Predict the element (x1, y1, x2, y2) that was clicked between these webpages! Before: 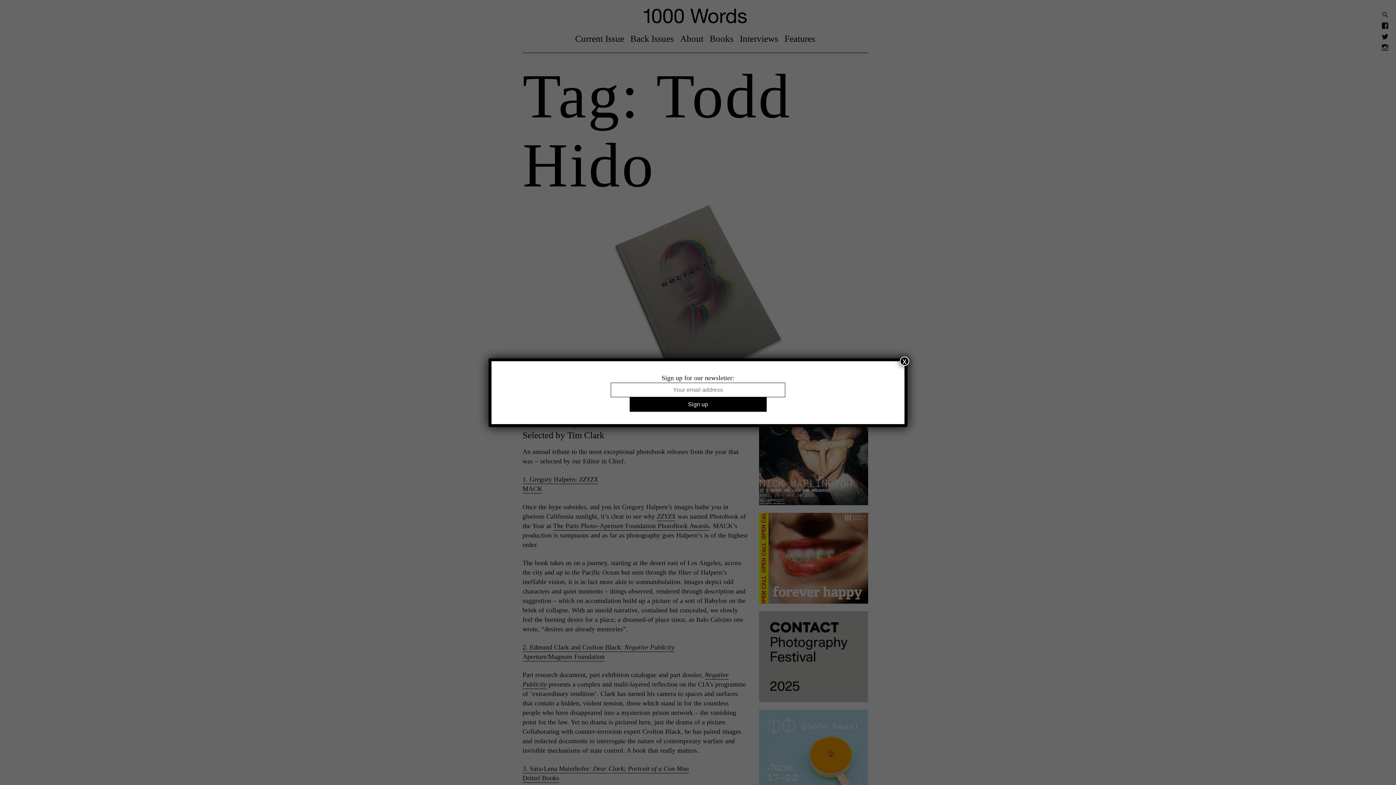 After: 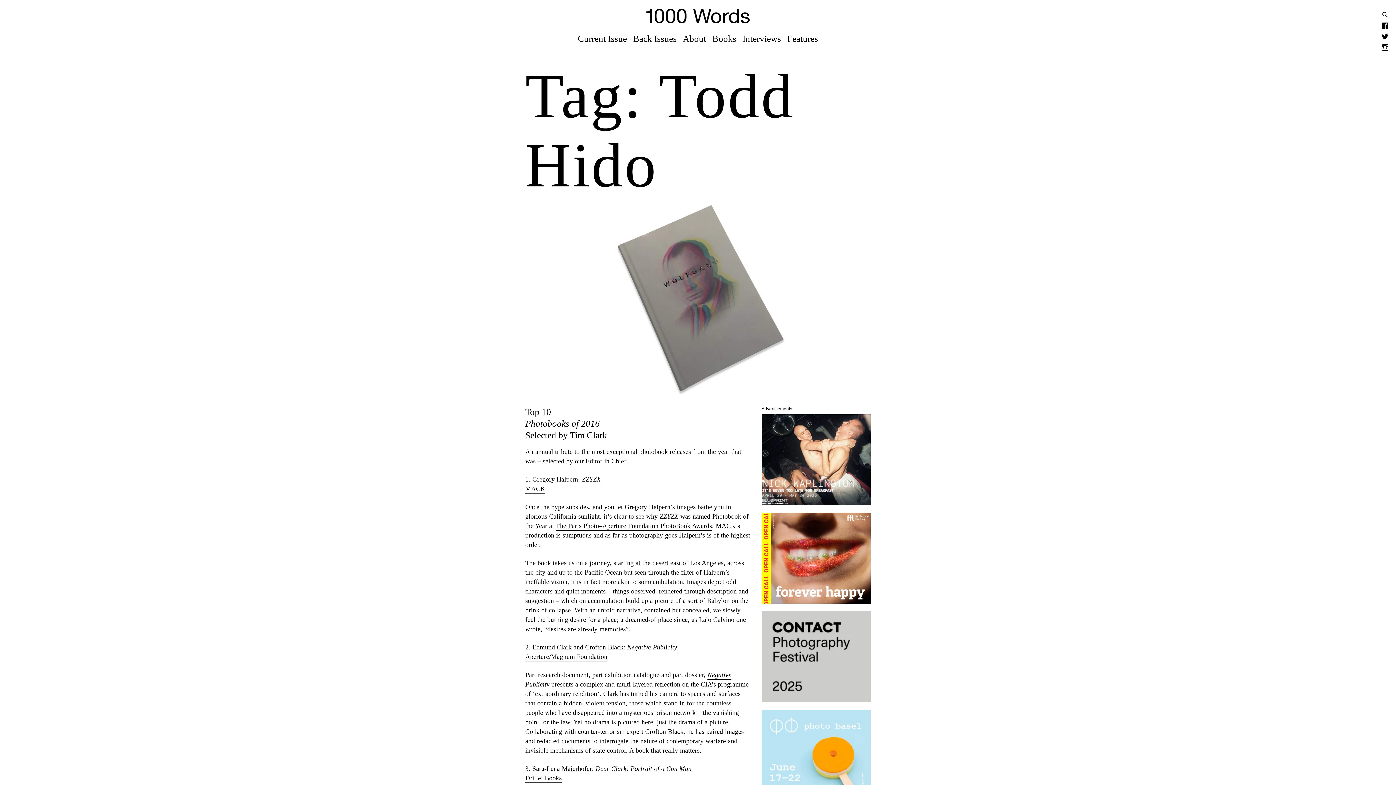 Action: bbox: (900, 356, 909, 366) label: Close